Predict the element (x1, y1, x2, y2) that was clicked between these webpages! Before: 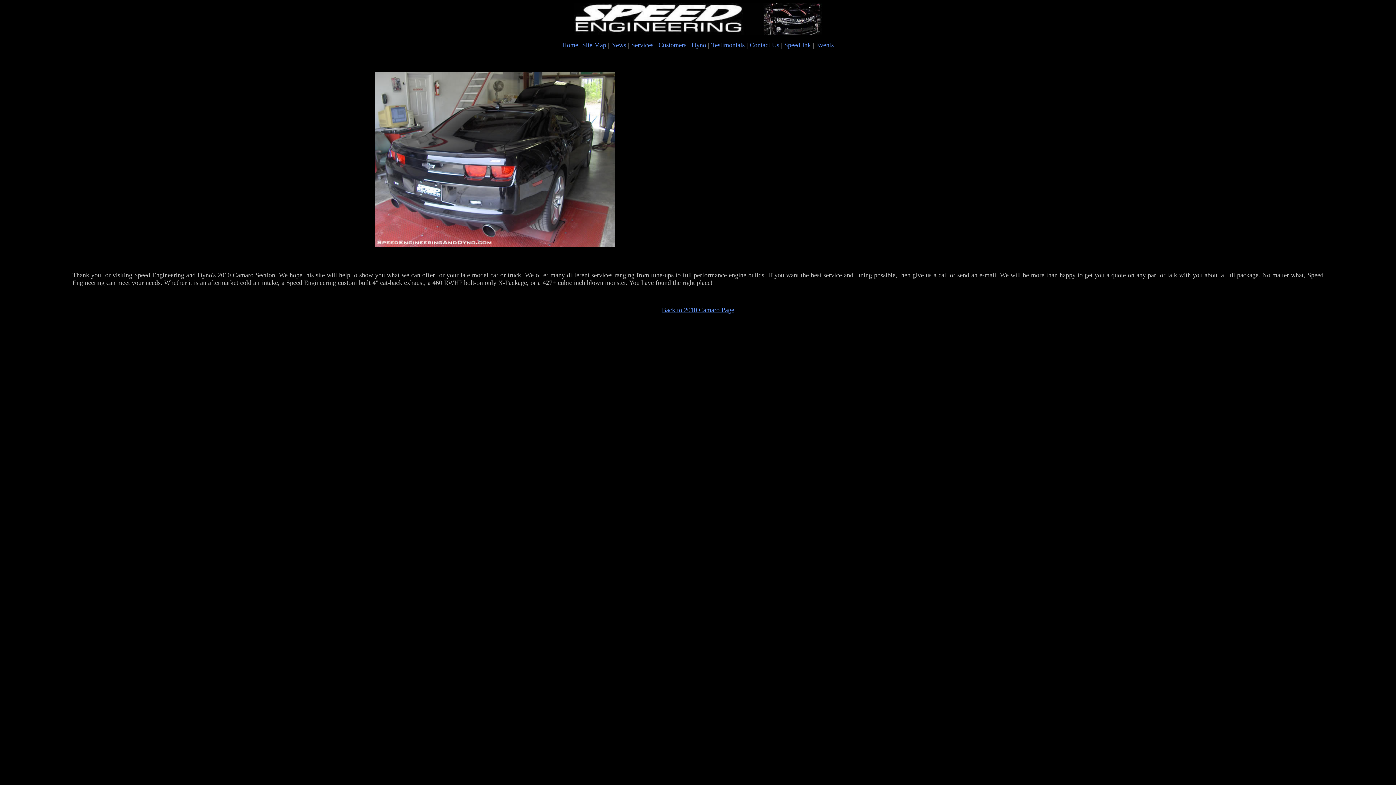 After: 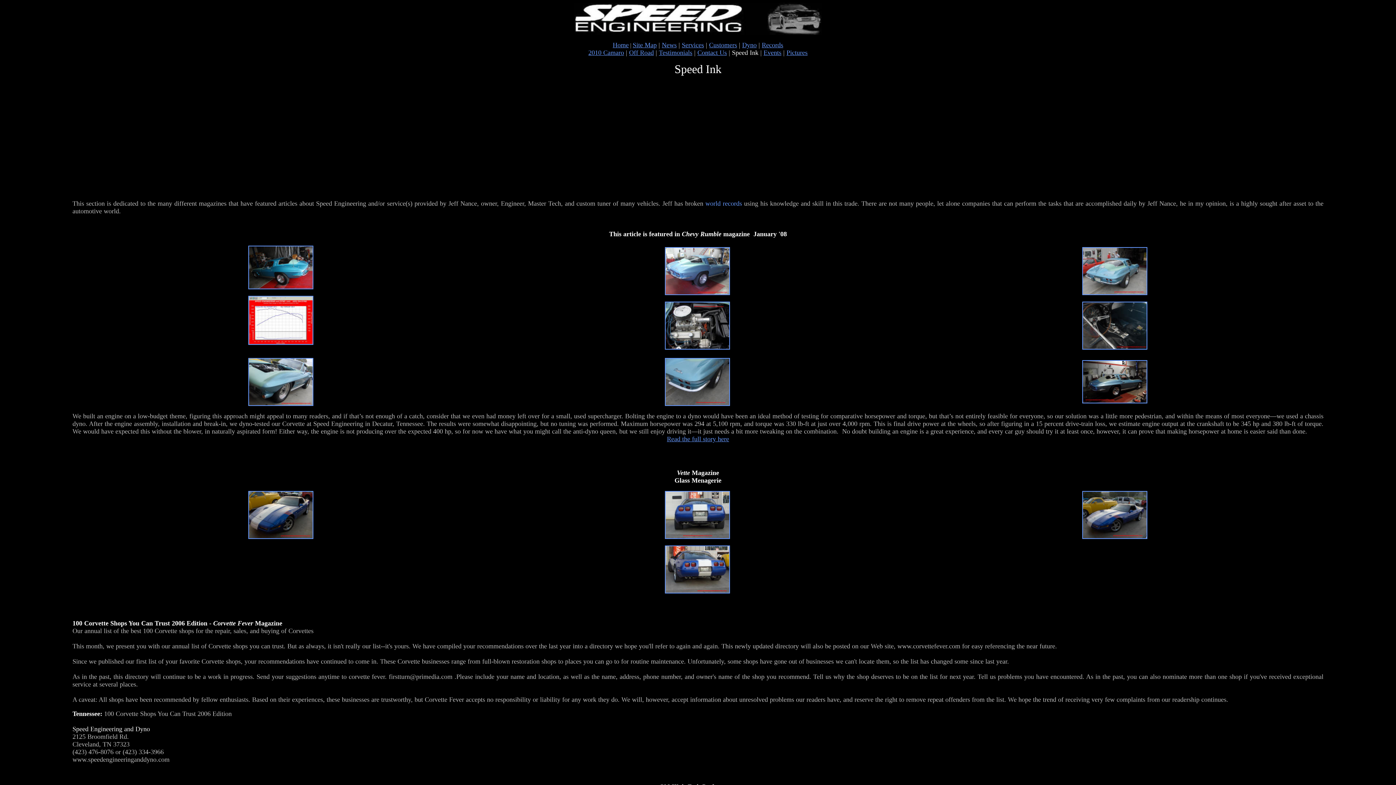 Action: label: Speed Ink bbox: (784, 41, 811, 48)